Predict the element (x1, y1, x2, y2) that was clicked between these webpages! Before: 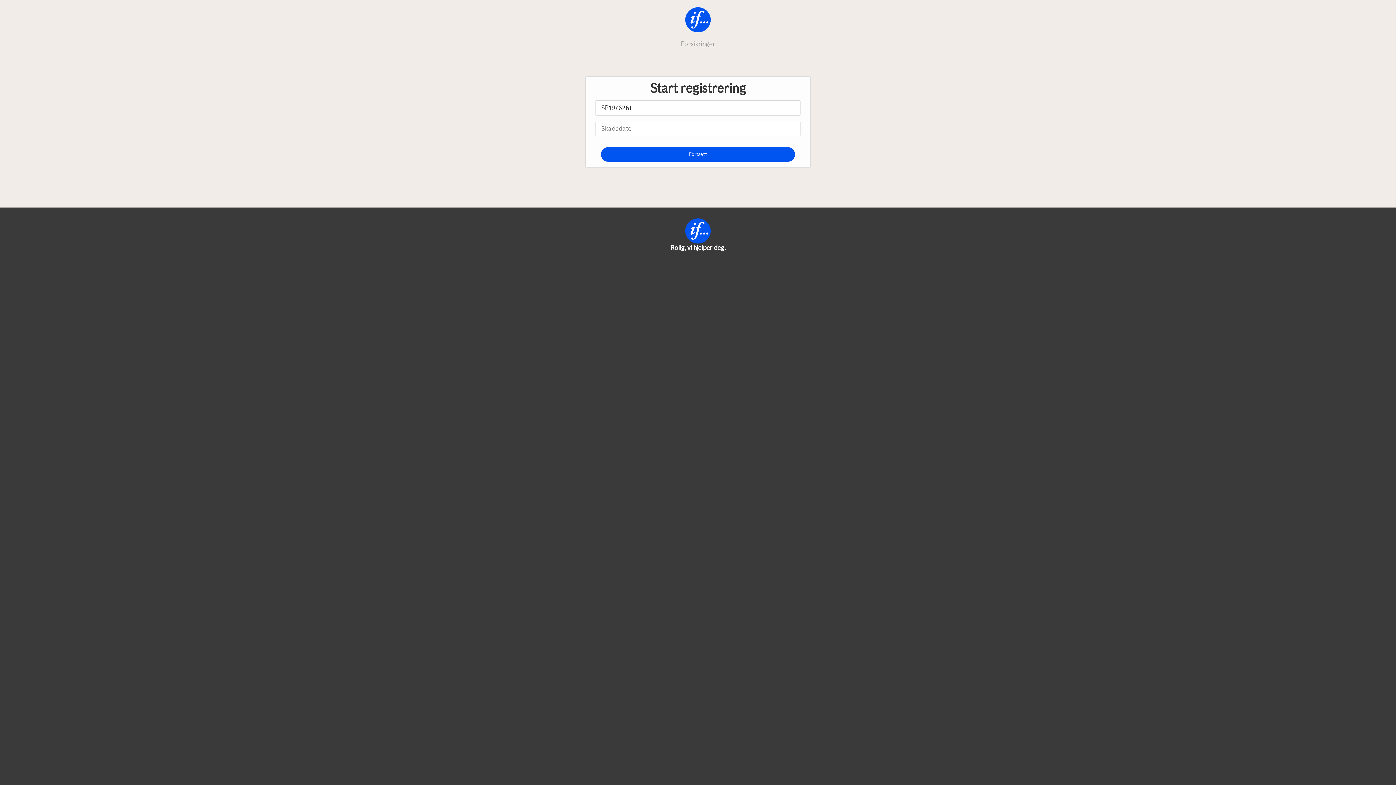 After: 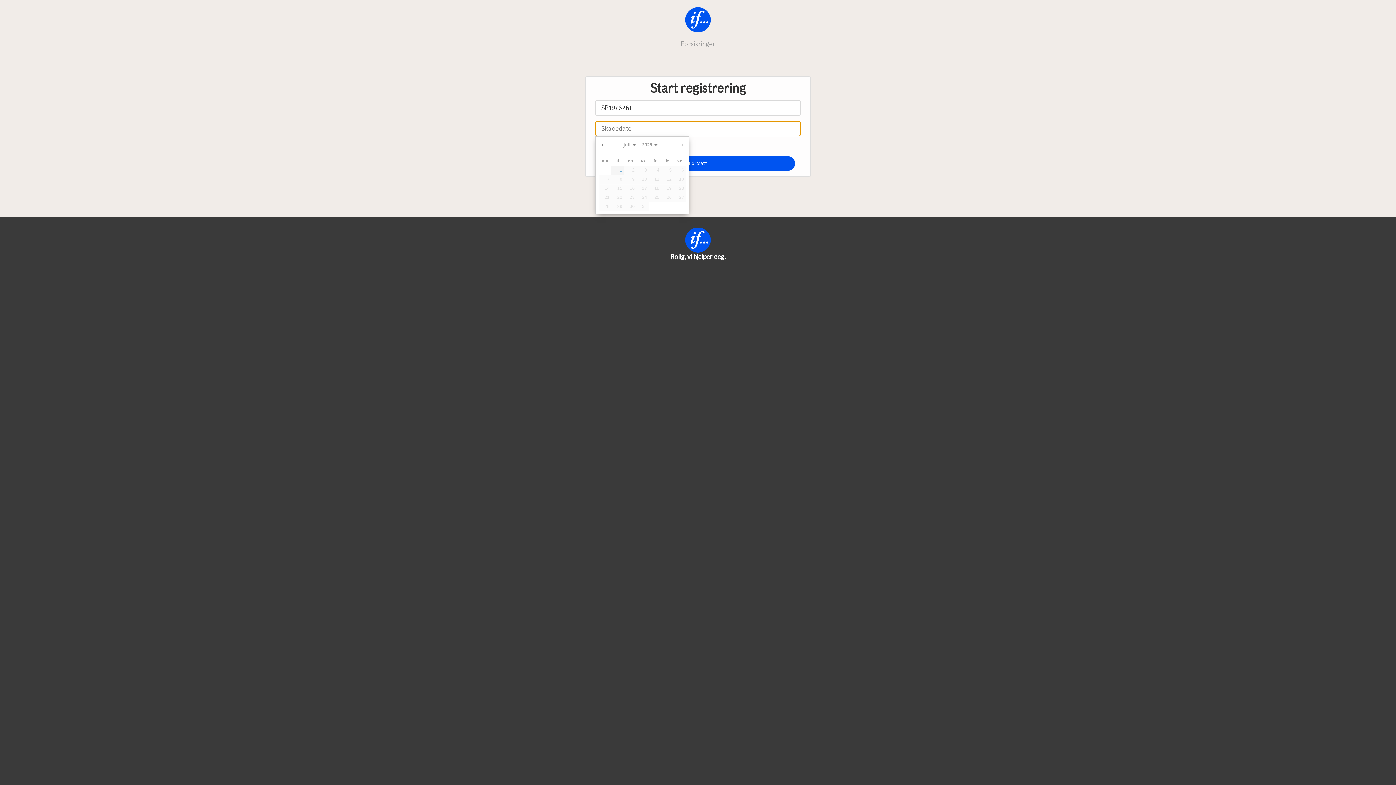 Action: bbox: (601, 147, 795, 161) label: Fortsett